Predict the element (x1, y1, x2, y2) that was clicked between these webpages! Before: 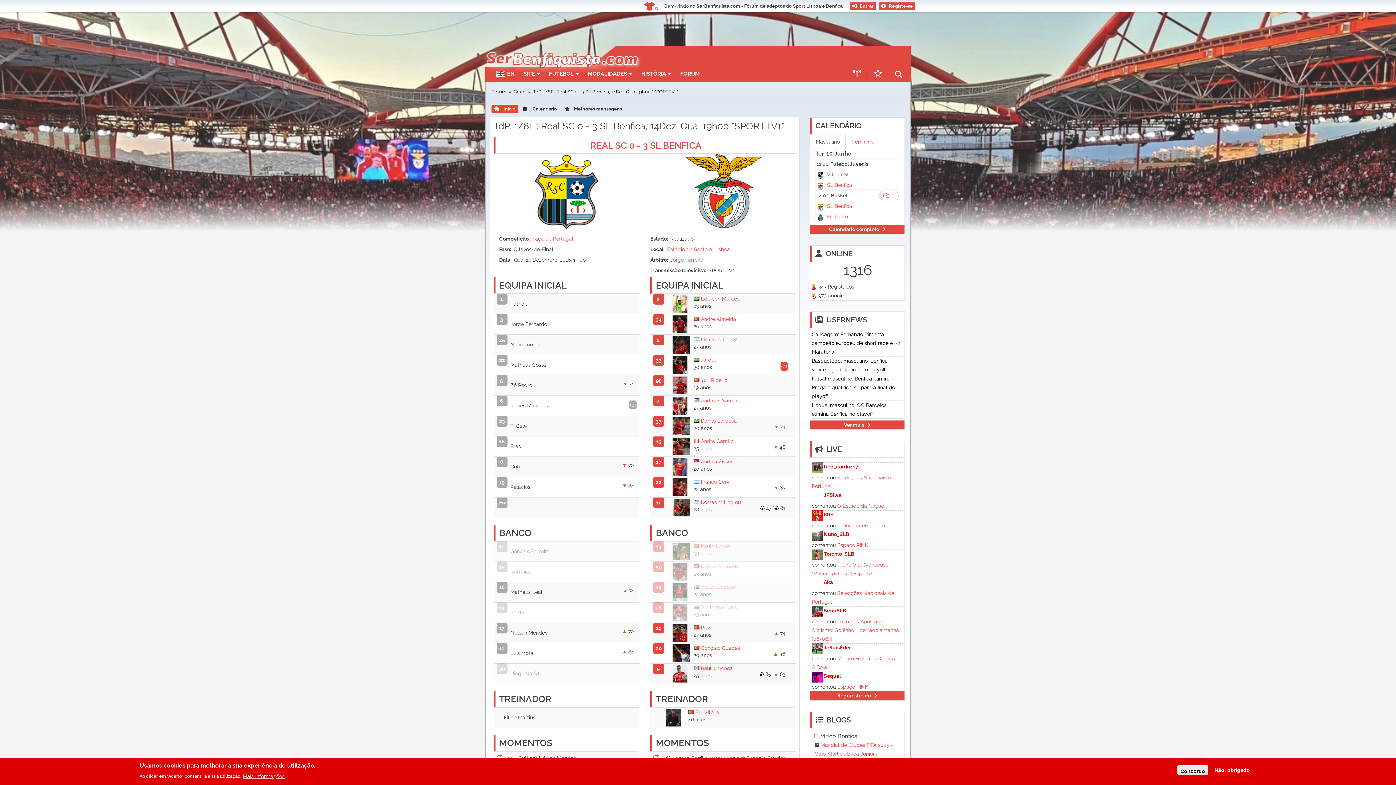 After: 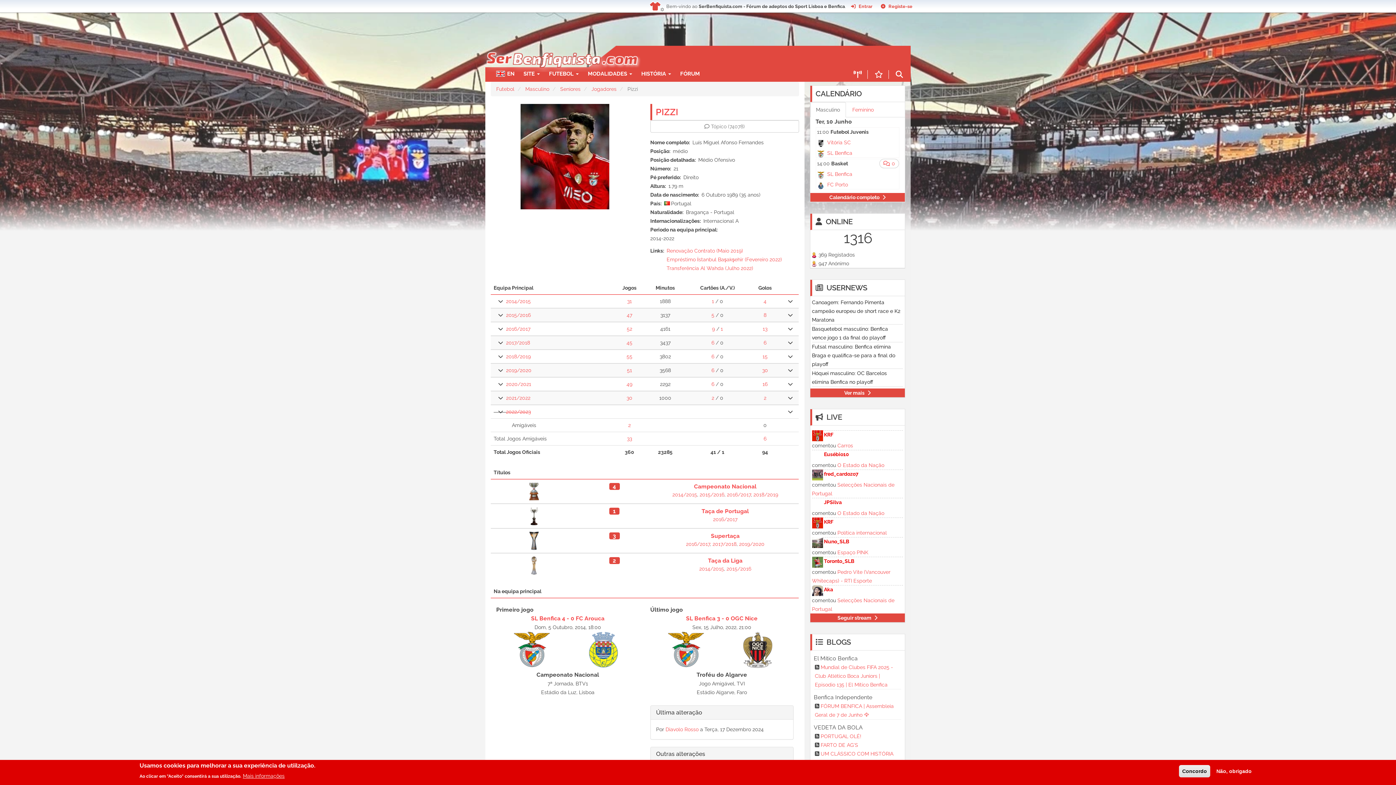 Action: bbox: (672, 624, 682, 642)